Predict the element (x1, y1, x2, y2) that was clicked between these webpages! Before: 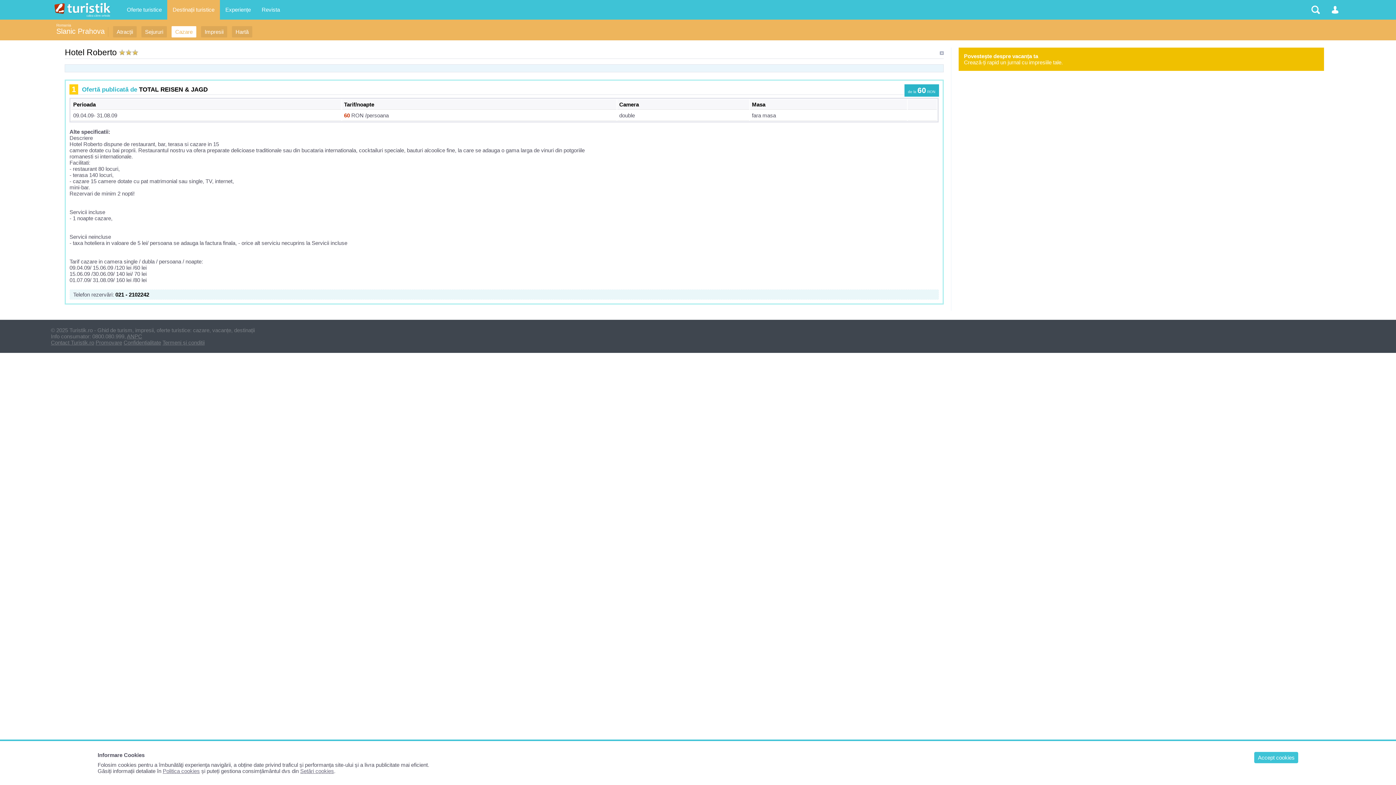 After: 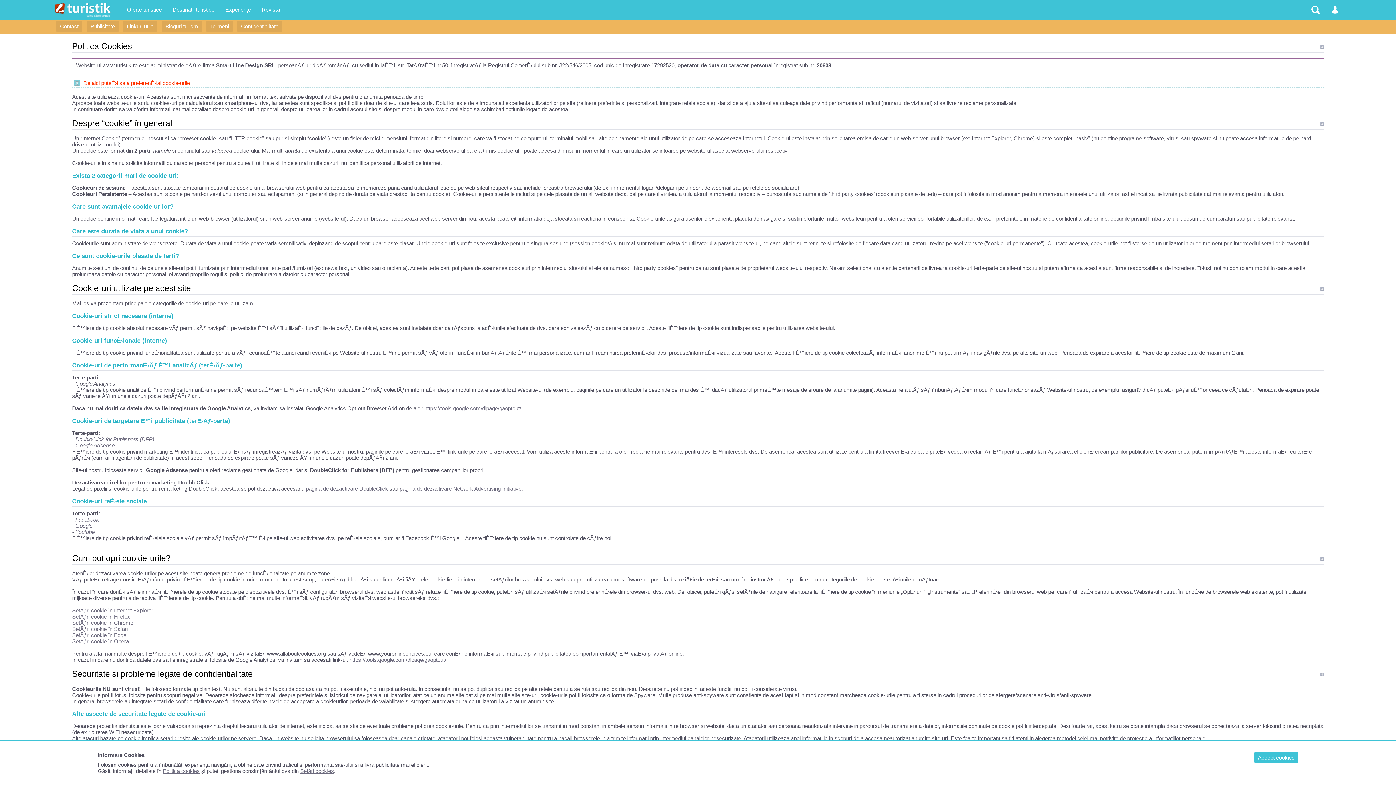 Action: label: Politica cookies bbox: (162, 768, 199, 774)